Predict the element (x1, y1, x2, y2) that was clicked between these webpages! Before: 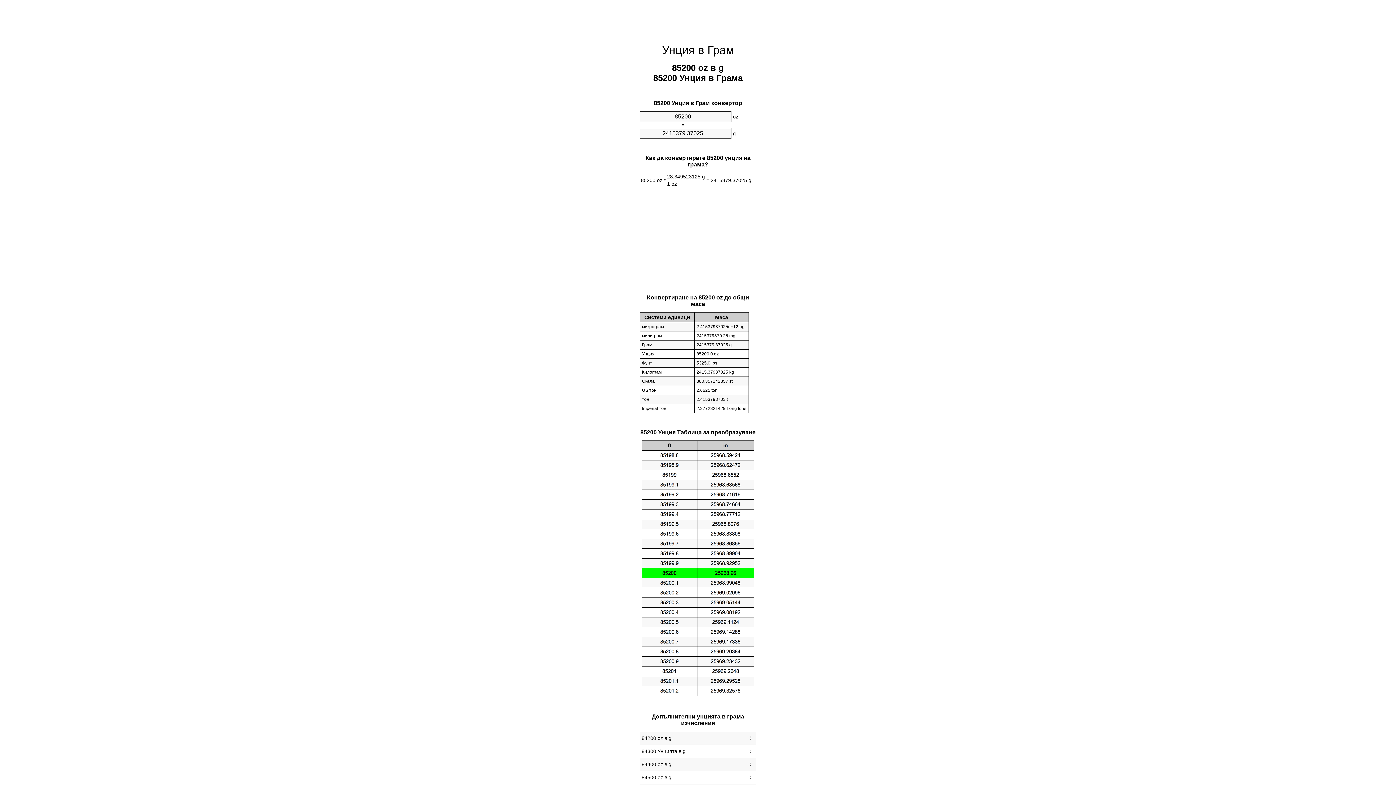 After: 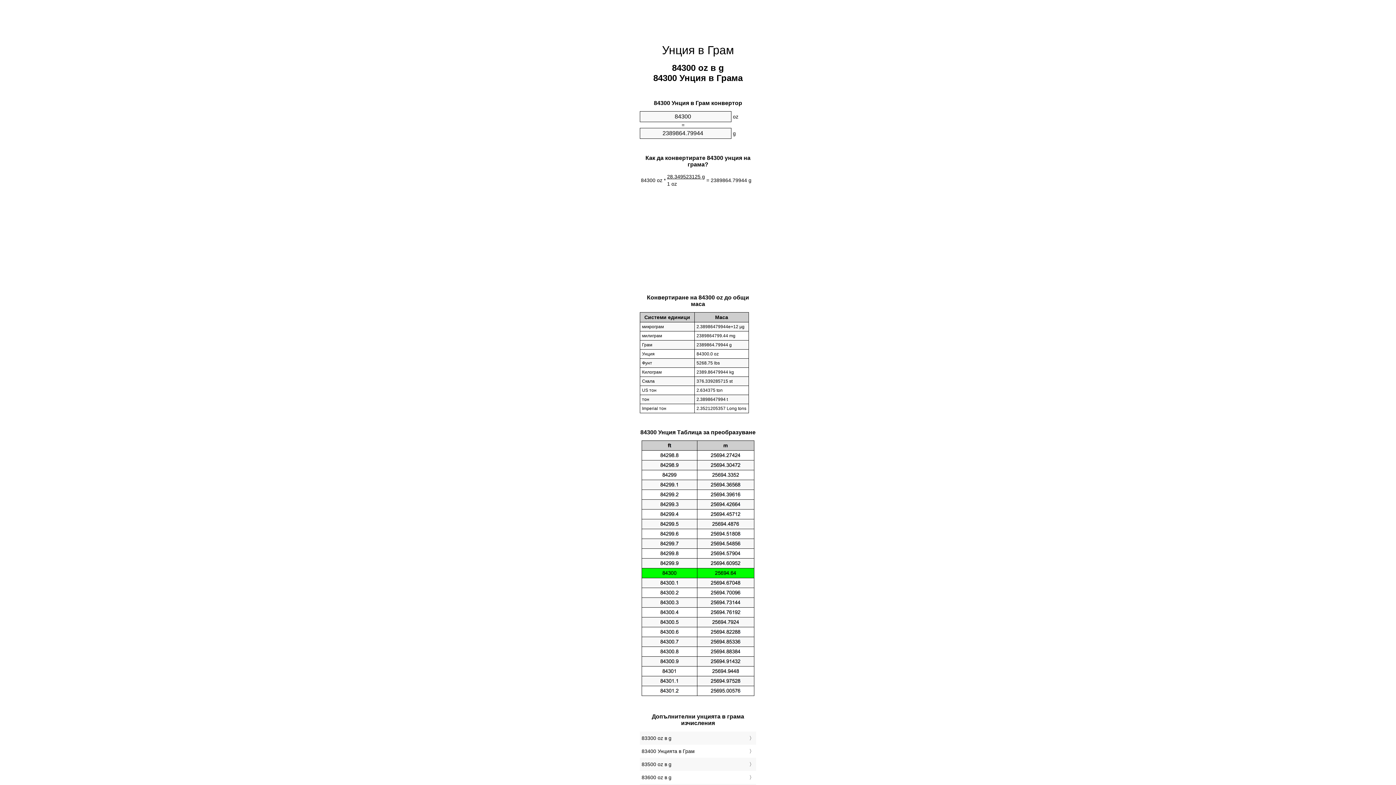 Action: label: 84300 Унцията в g bbox: (641, 747, 754, 756)